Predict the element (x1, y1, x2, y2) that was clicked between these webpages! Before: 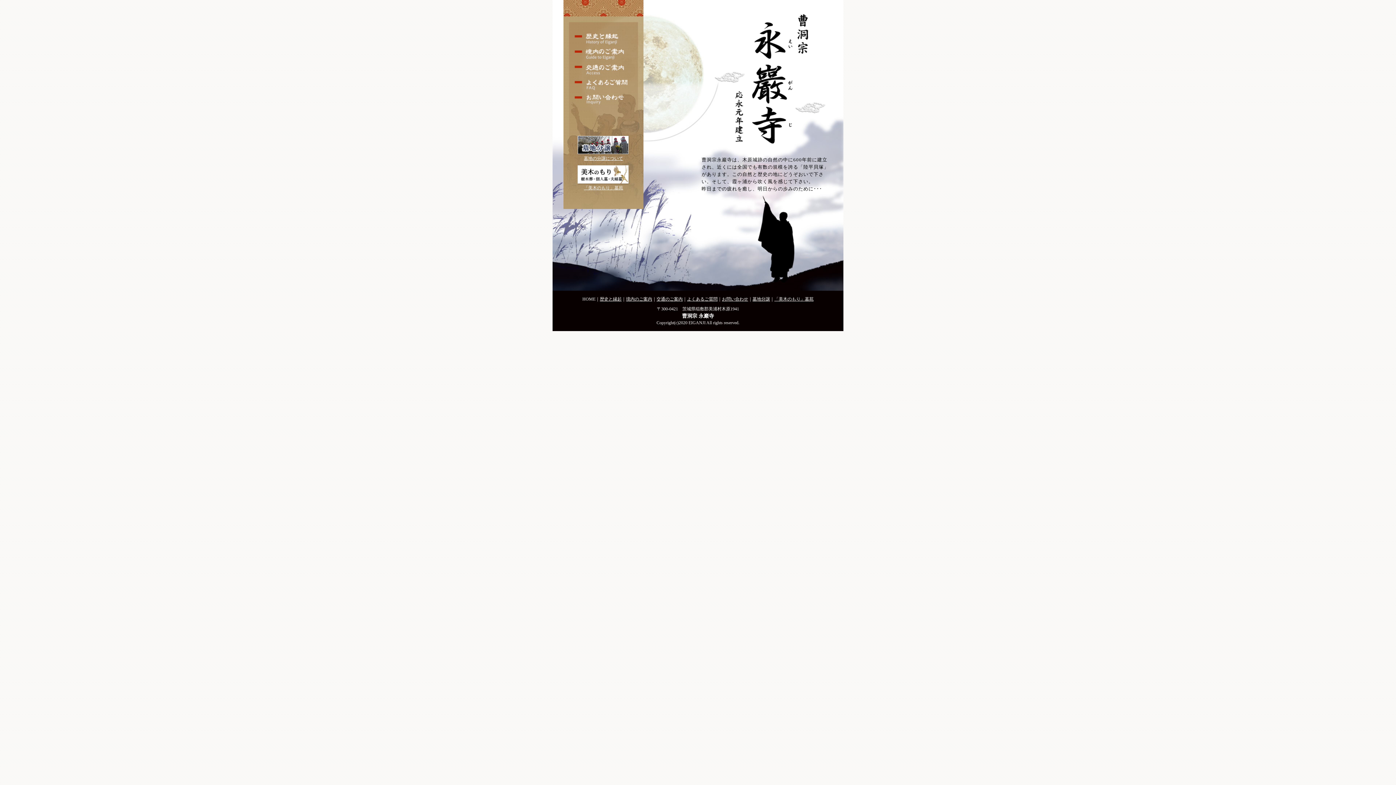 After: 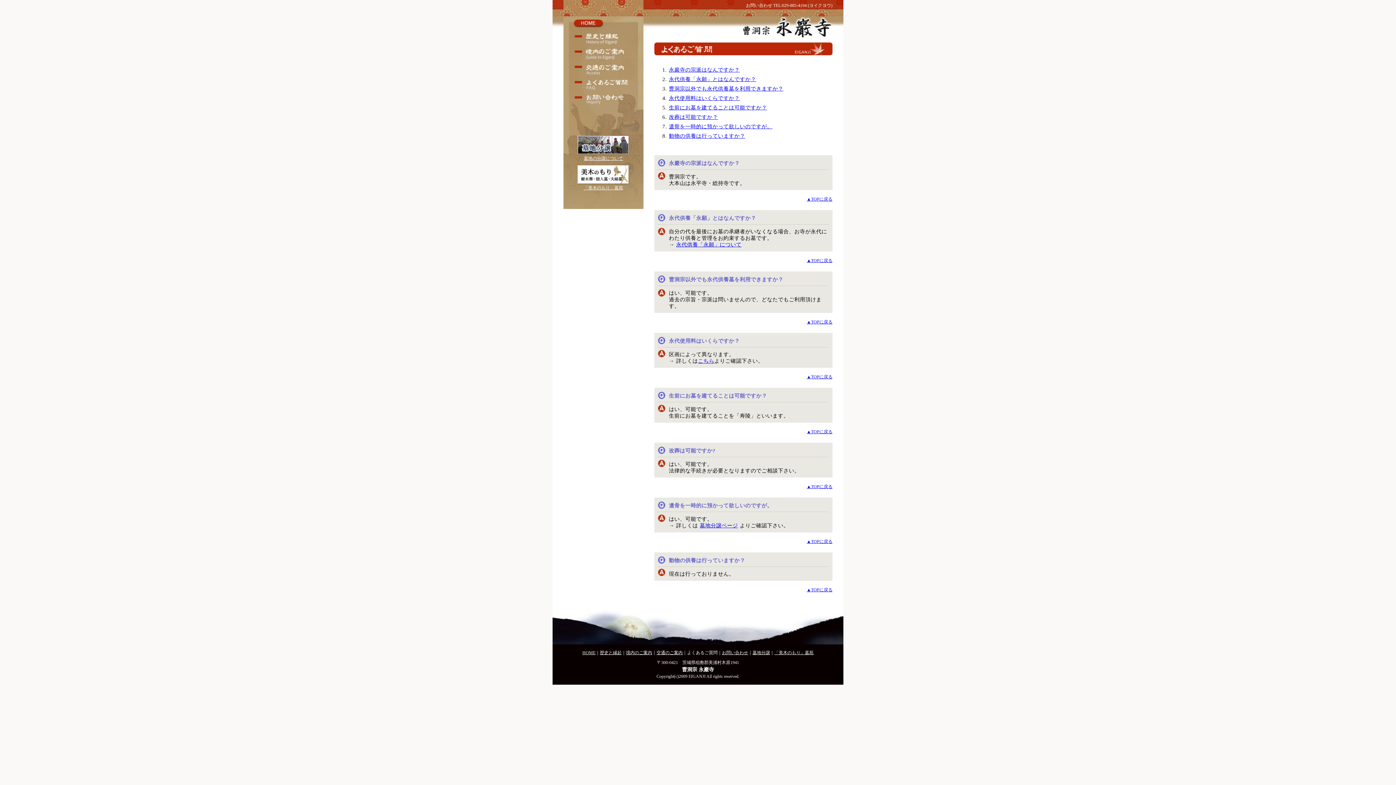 Action: label: よくあるご質問 bbox: (687, 296, 717, 301)